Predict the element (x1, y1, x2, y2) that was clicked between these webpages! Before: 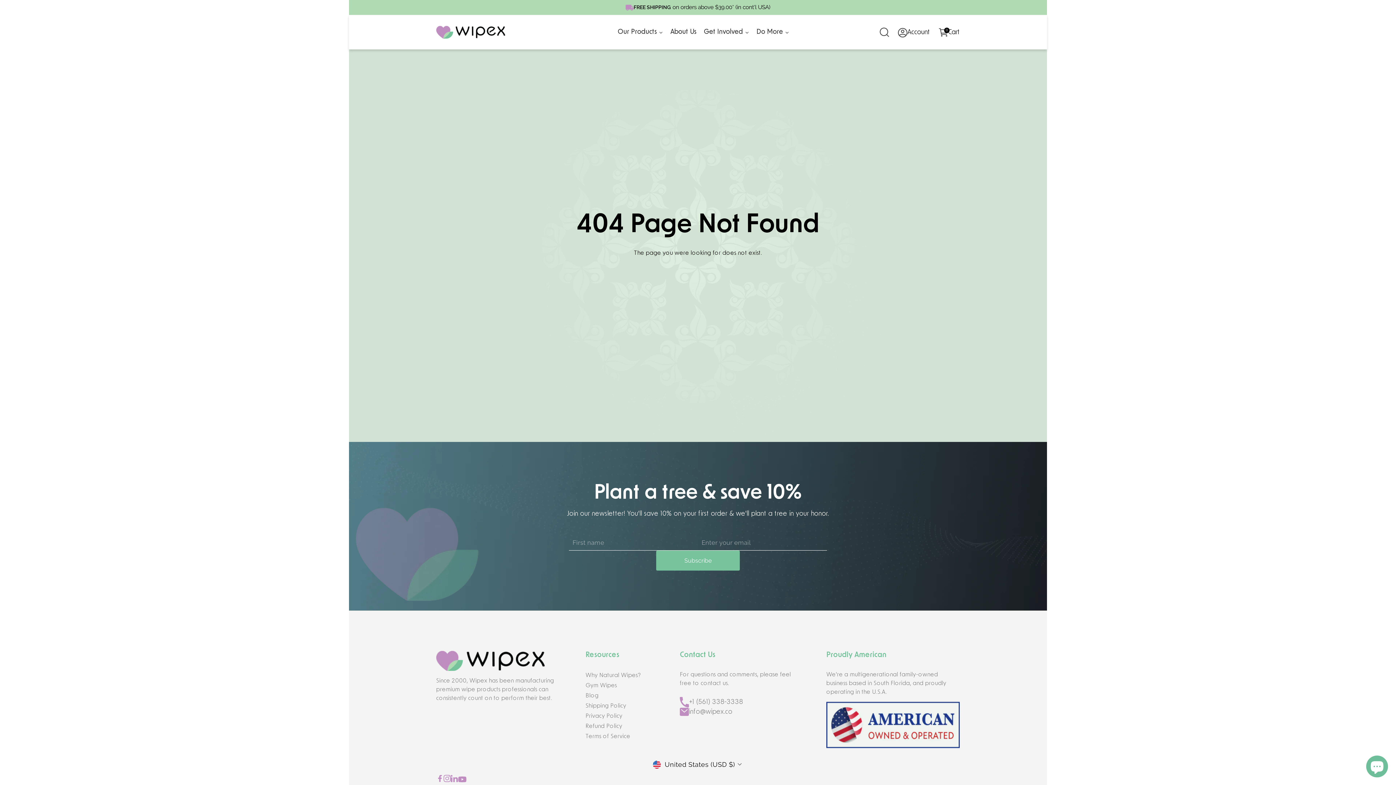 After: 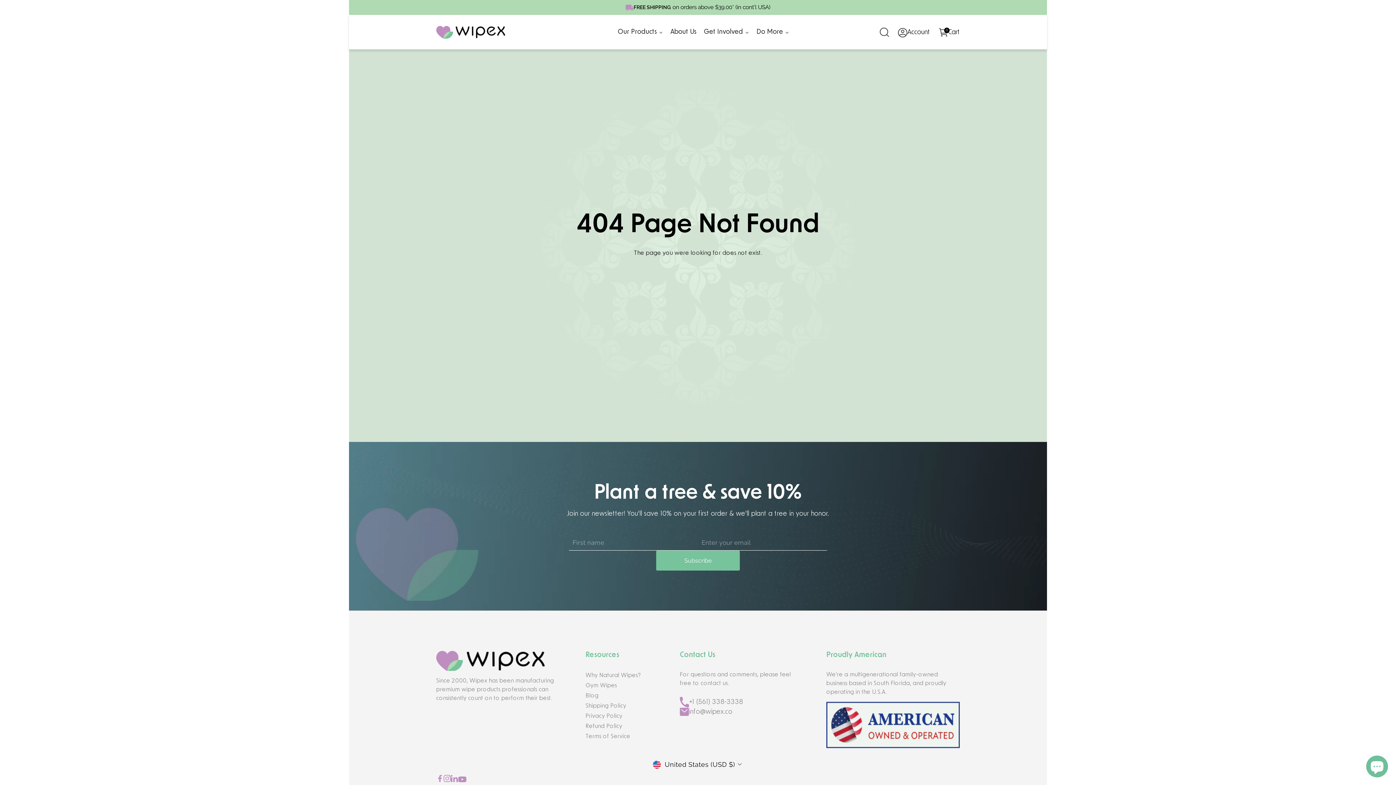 Action: bbox: (443, 774, 450, 782) label: Instagram